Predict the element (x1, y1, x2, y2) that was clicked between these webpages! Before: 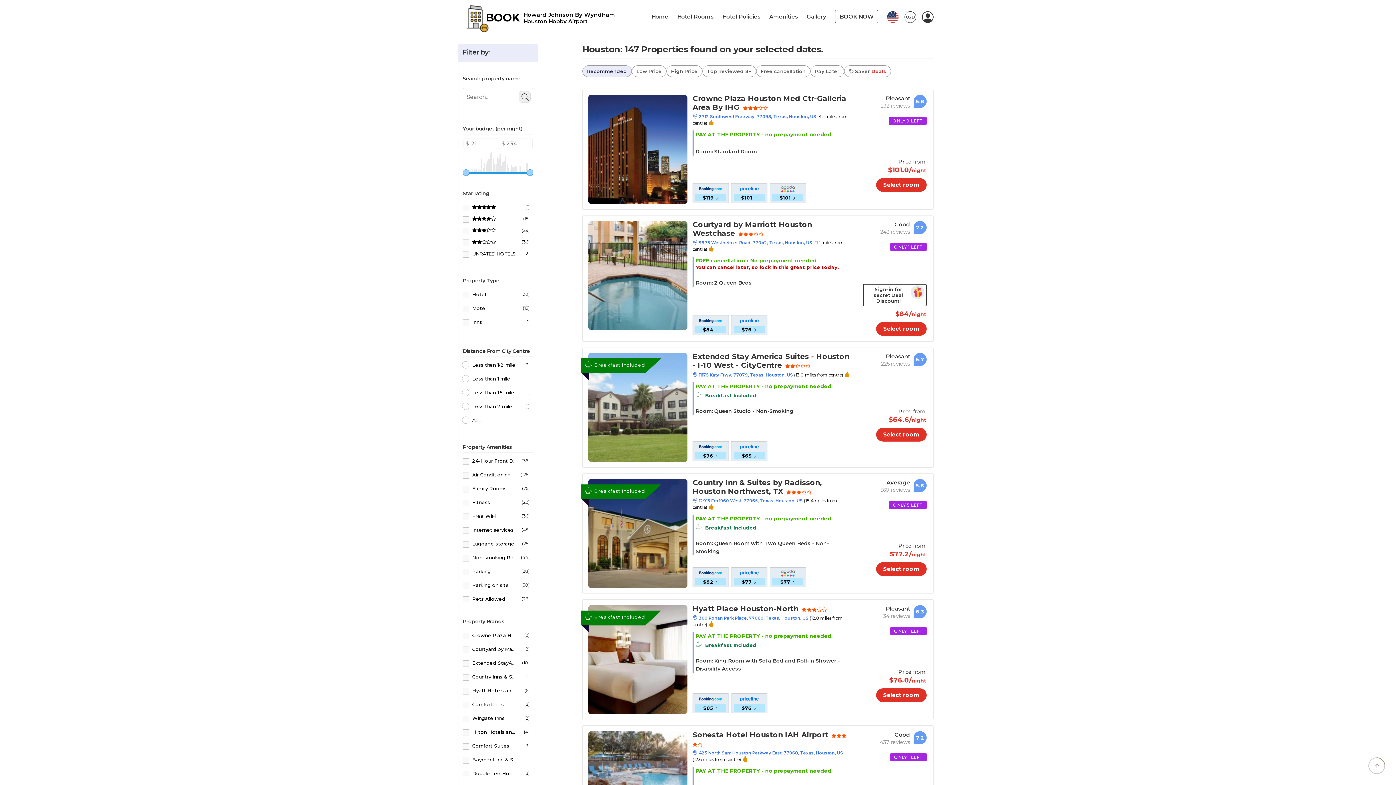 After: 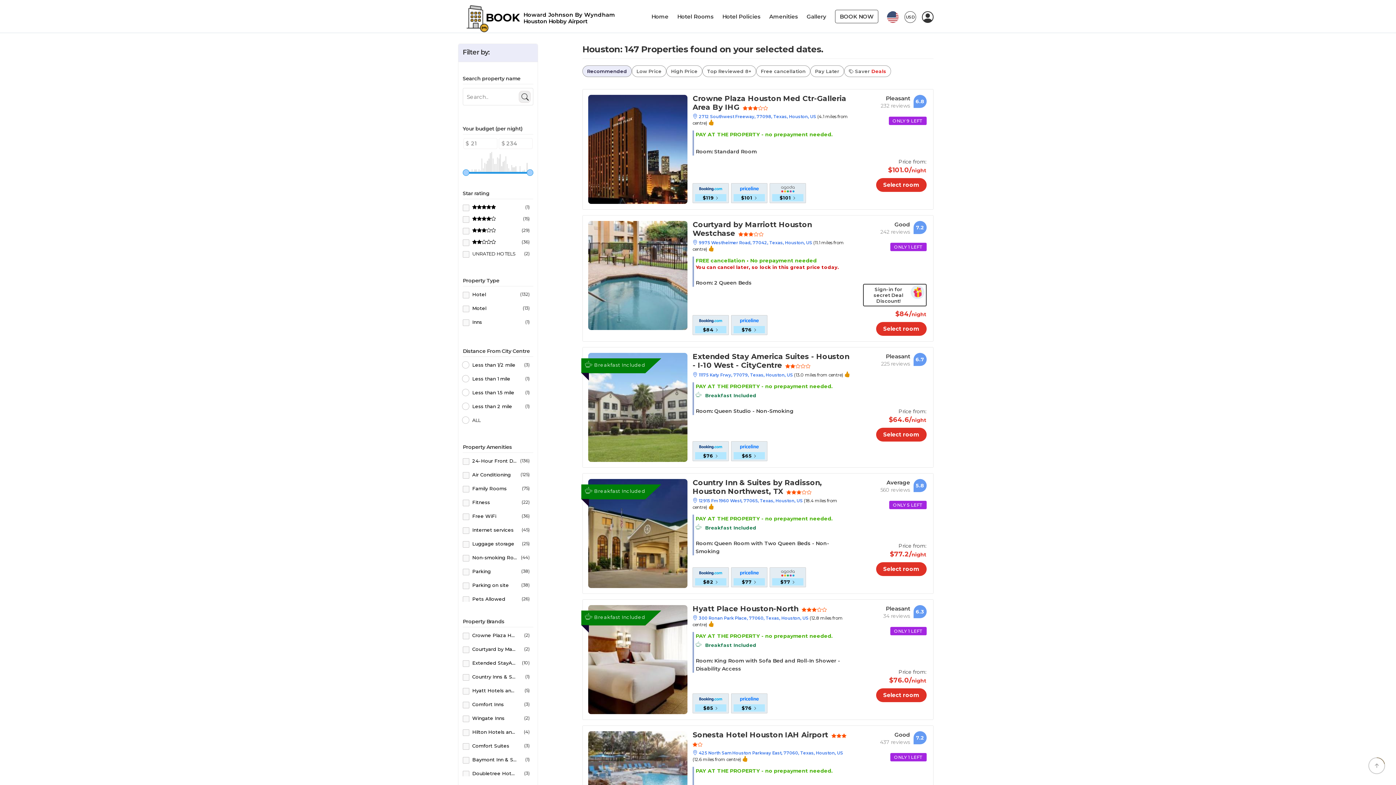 Action: label: SEARCH bbox: (859, 288, 891, 307)